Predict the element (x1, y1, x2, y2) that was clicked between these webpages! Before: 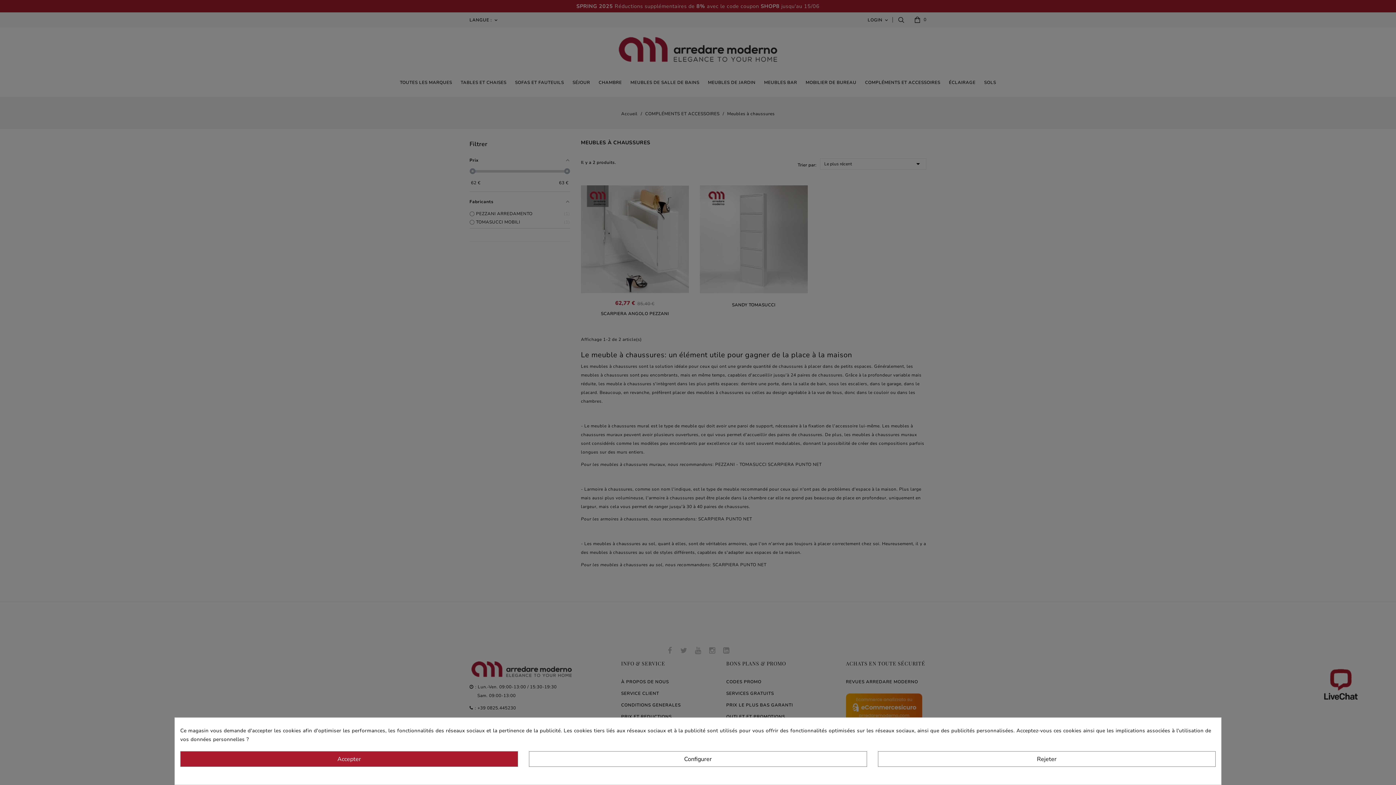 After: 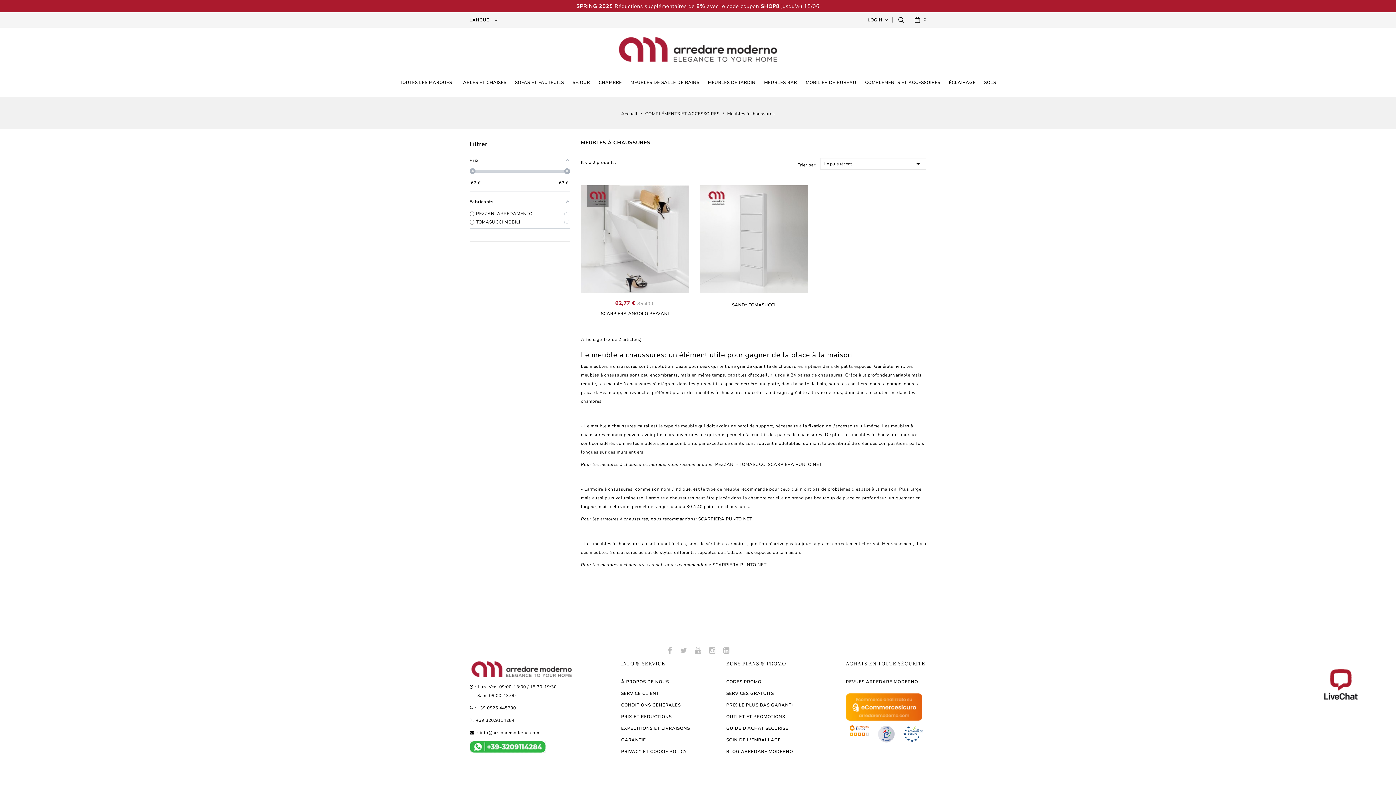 Action: bbox: (878, 751, 1215, 767) label: Rejeter